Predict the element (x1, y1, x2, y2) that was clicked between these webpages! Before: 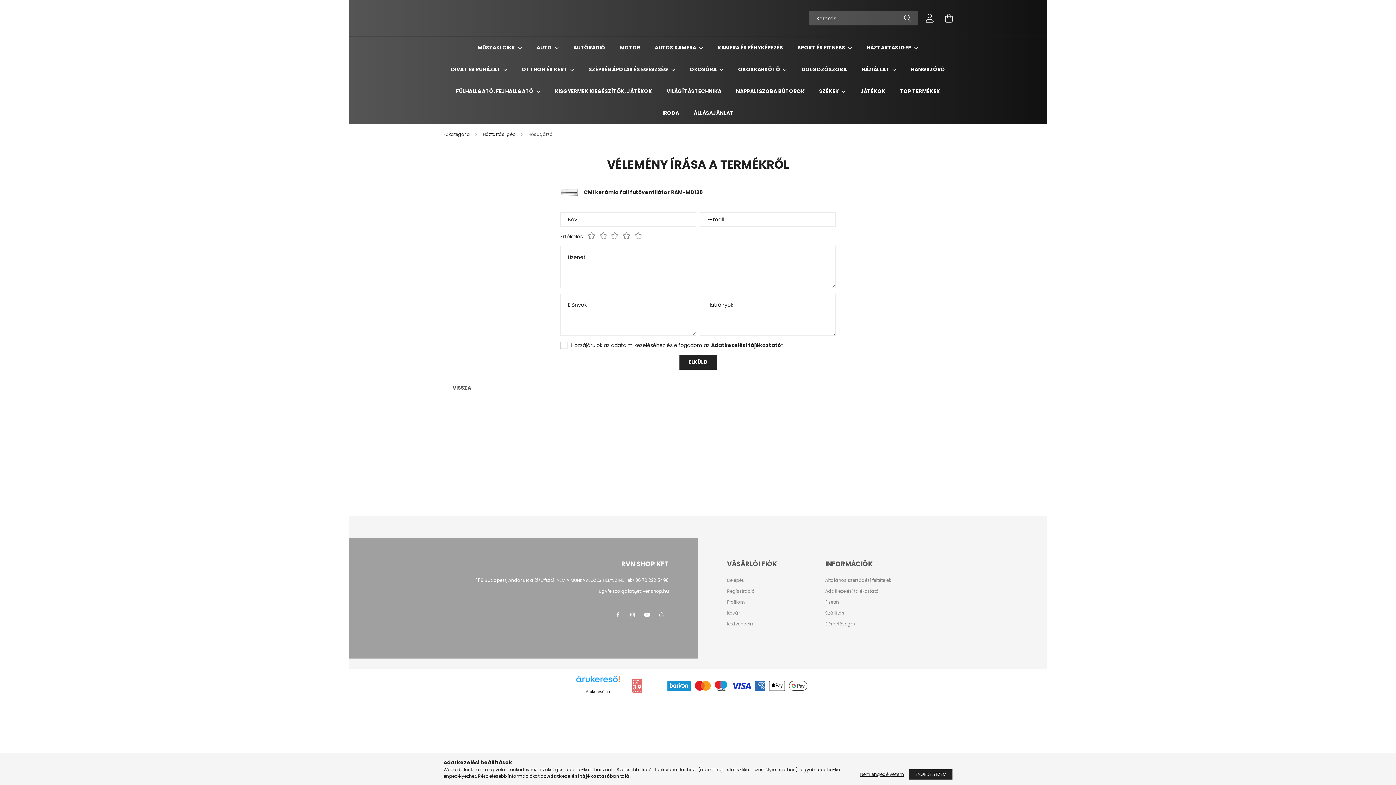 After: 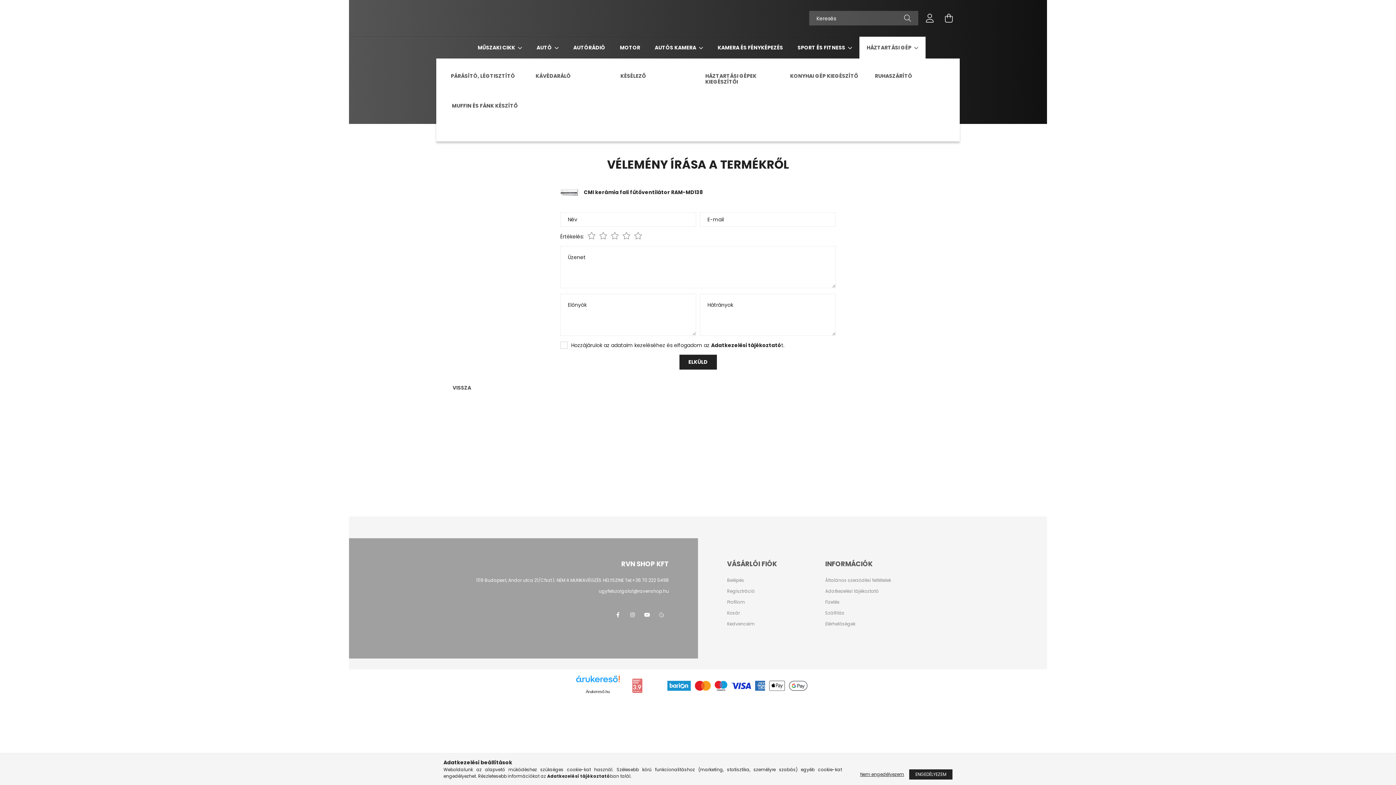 Action: label: HÁZTARTÁSI GÉP  bbox: (866, 44, 912, 51)